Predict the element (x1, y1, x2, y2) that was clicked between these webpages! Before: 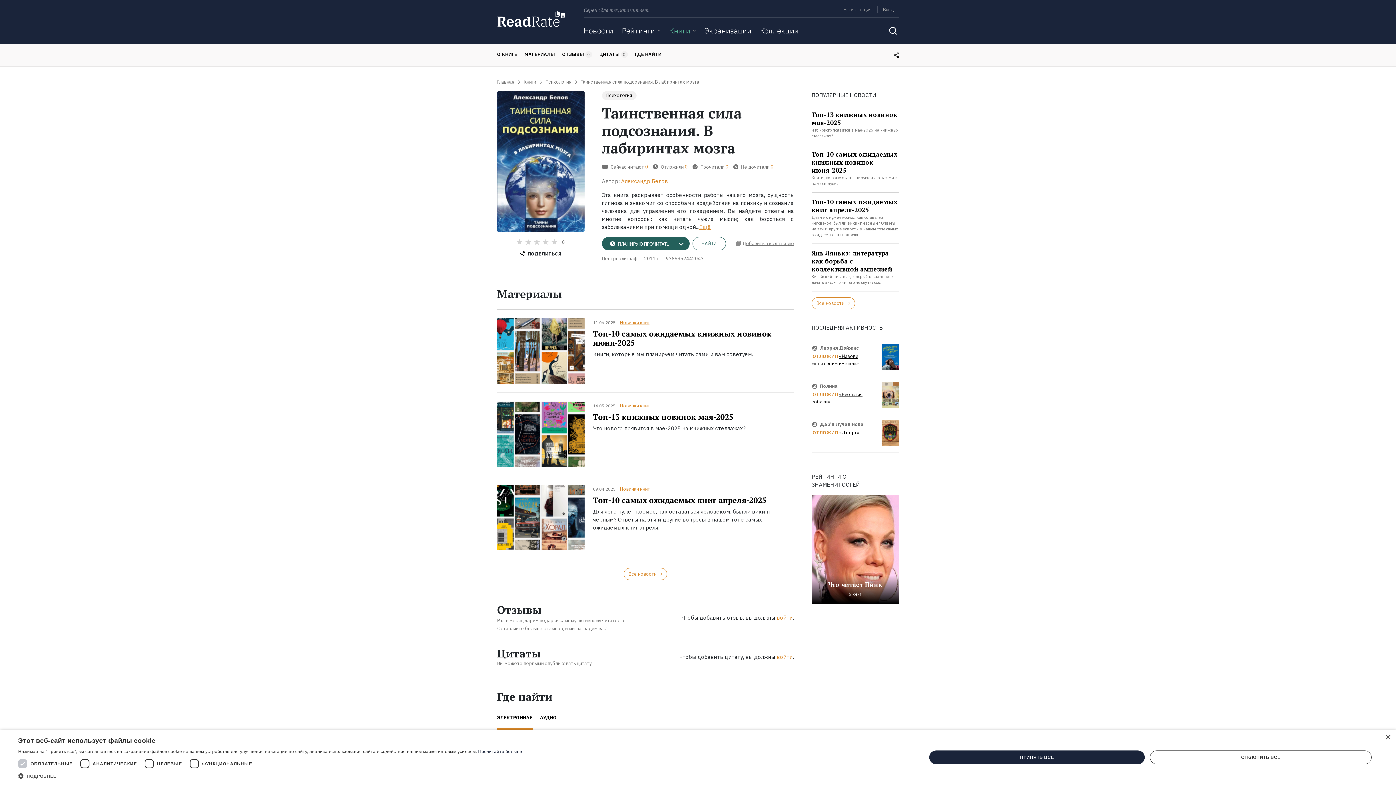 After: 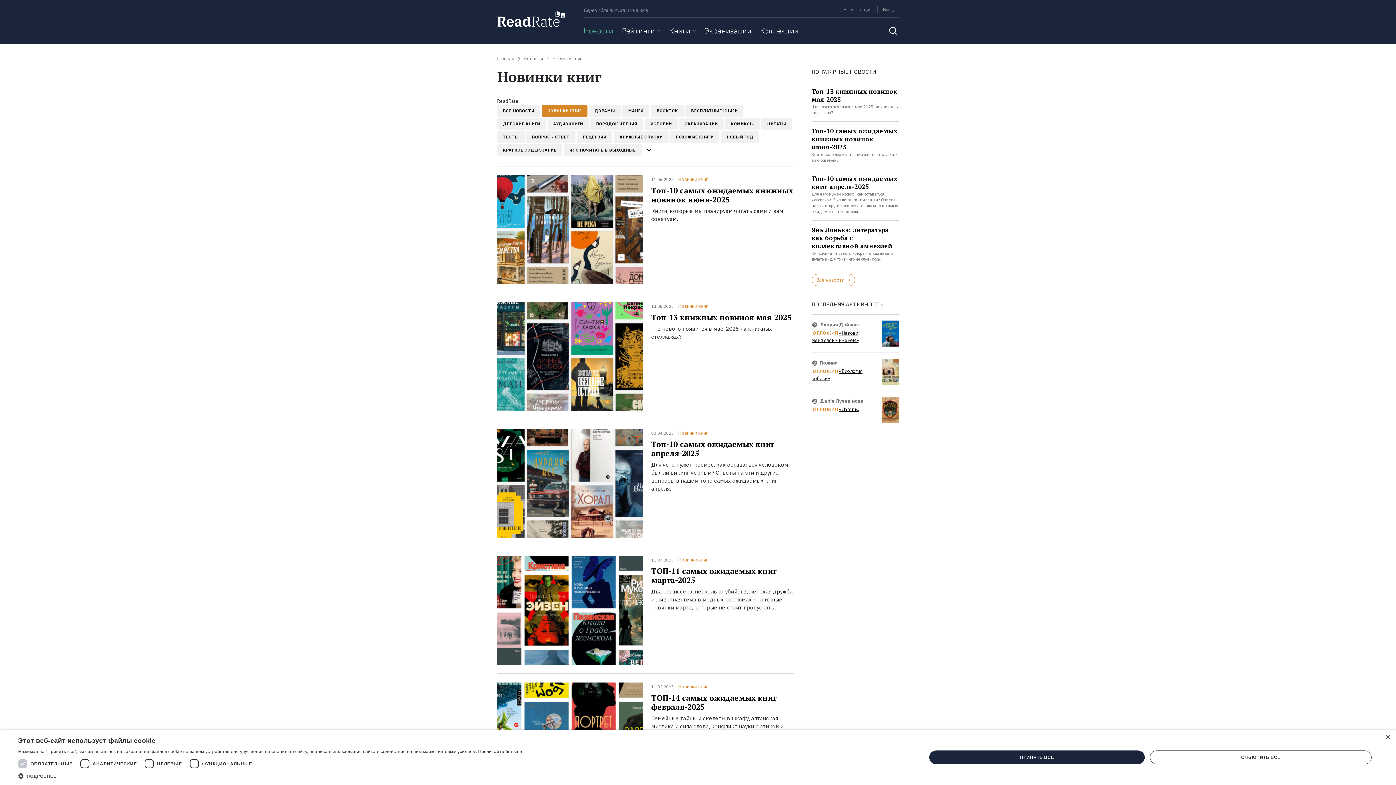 Action: bbox: (620, 319, 649, 325) label: Новинки книг